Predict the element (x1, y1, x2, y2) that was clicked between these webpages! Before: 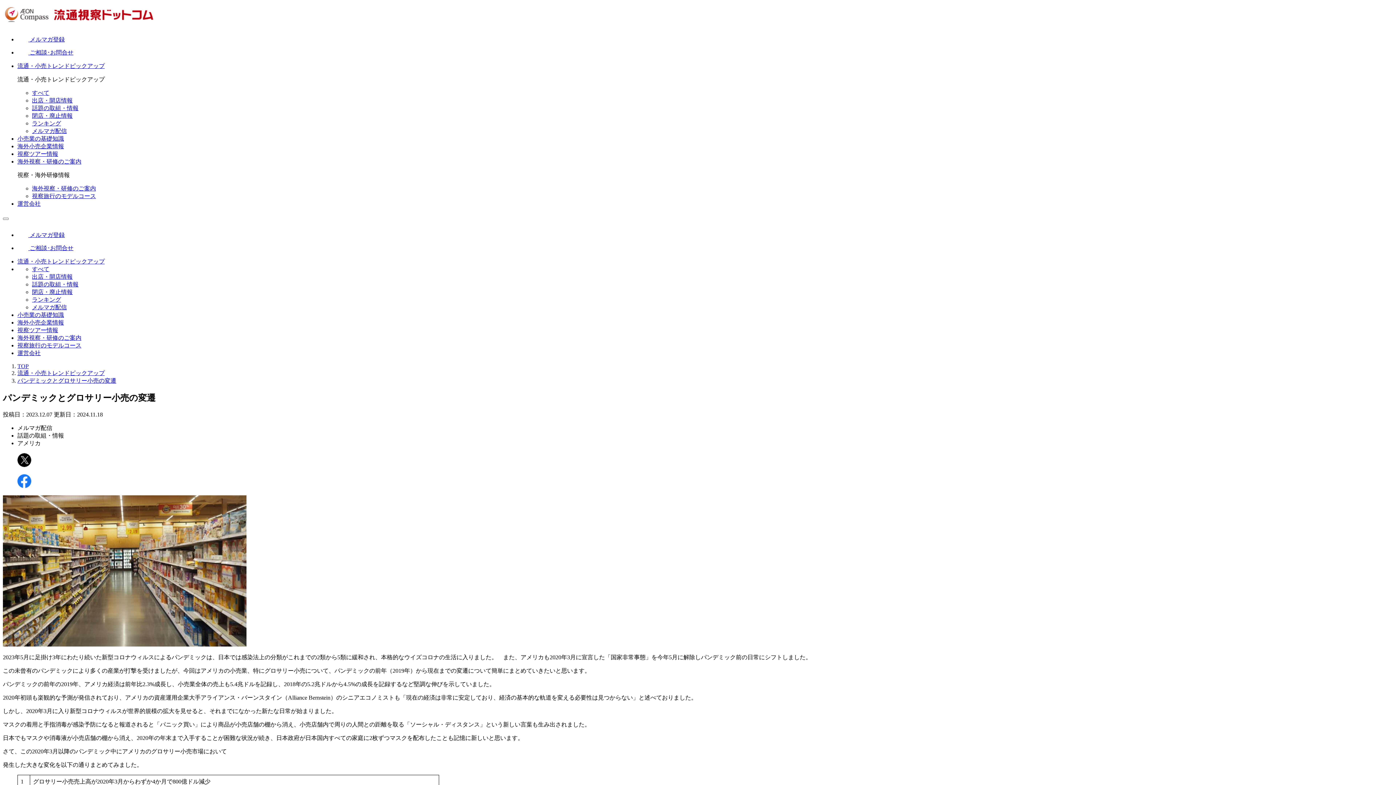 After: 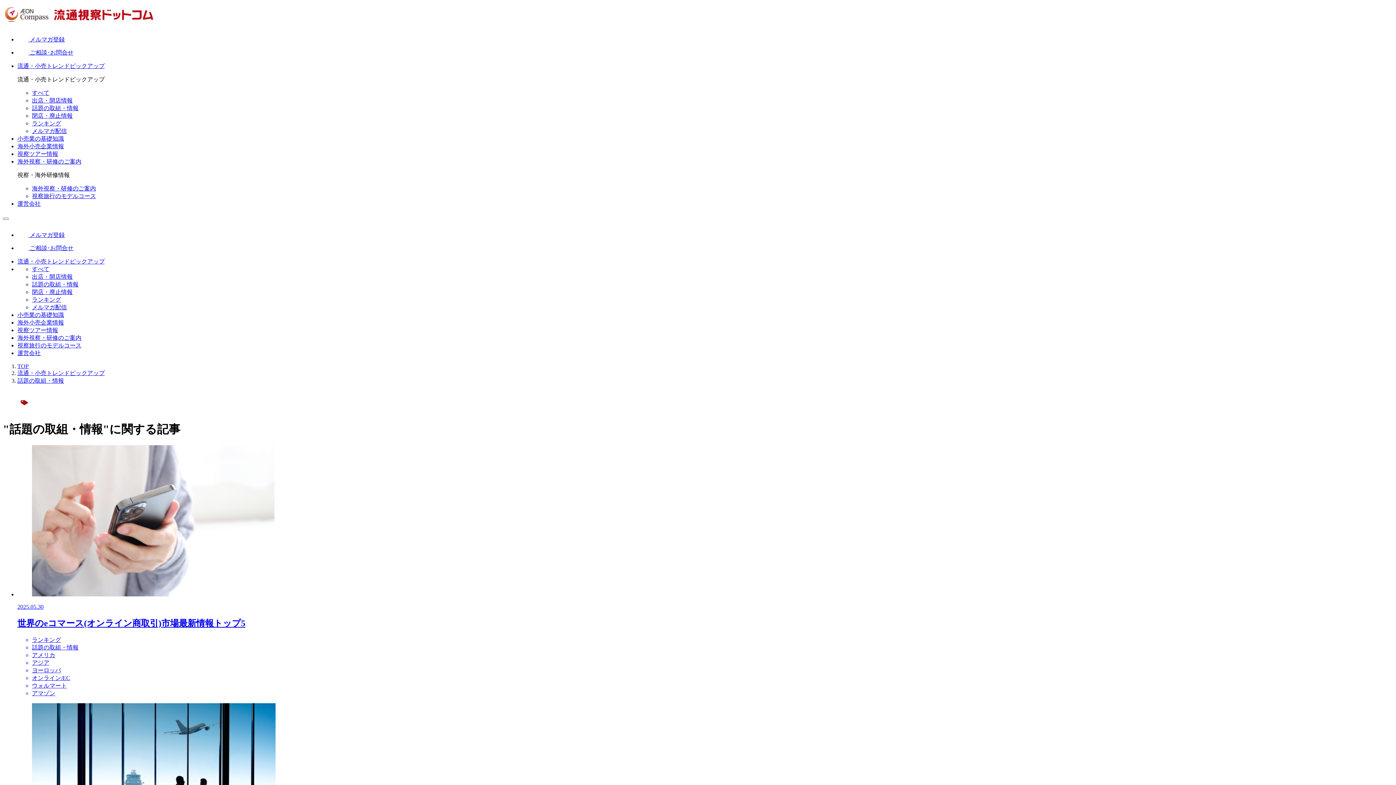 Action: bbox: (32, 281, 78, 287) label: 話題の取組・情報